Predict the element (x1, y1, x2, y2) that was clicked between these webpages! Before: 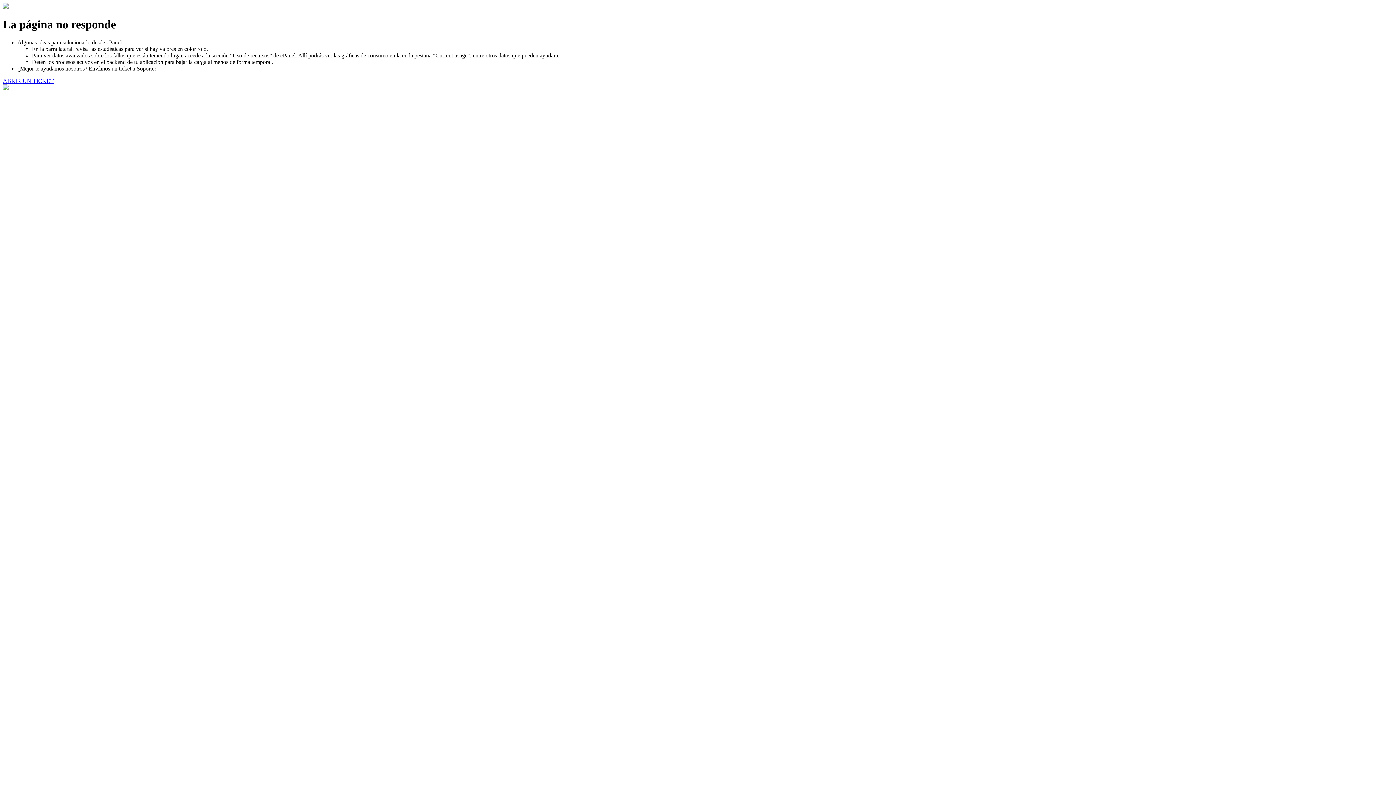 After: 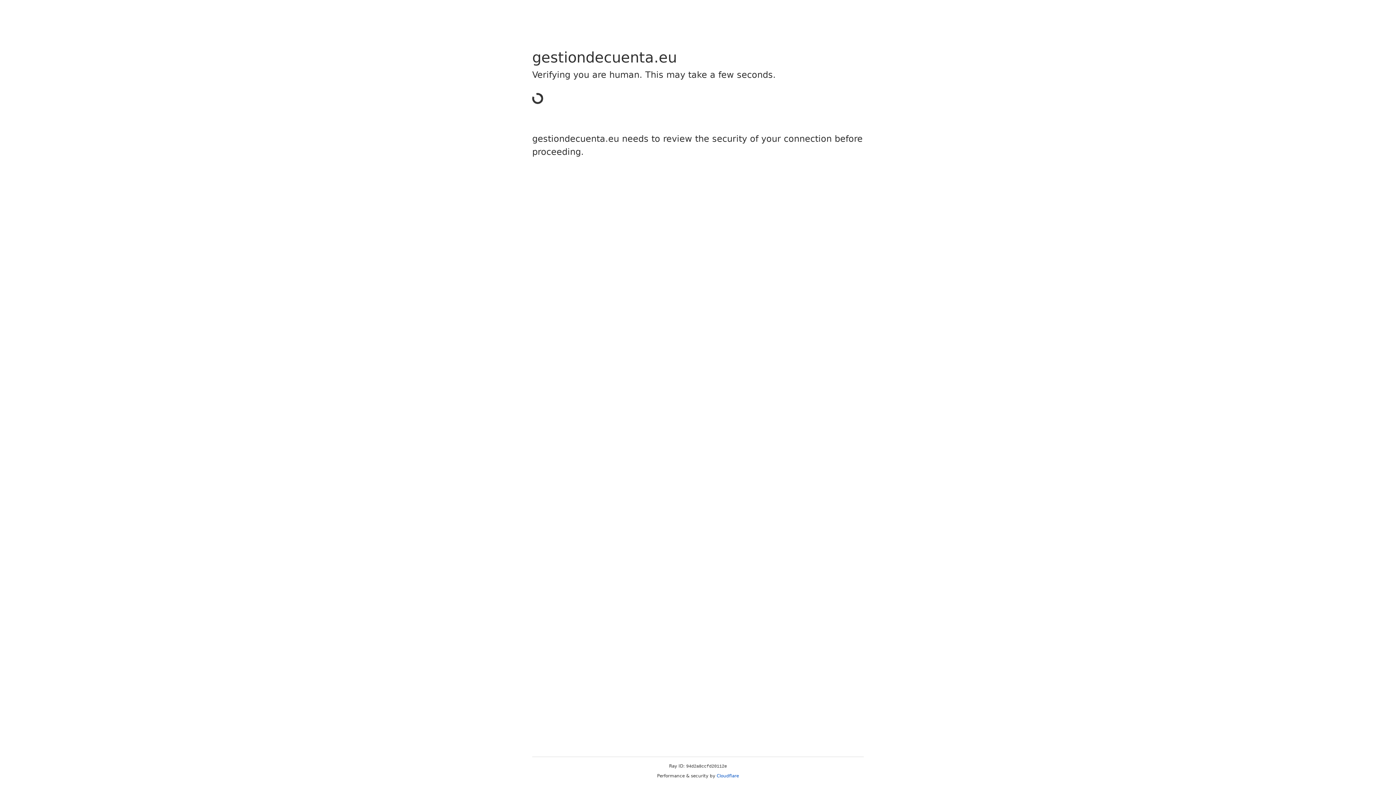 Action: bbox: (2, 77, 53, 83) label: ABRIR UN TICKET